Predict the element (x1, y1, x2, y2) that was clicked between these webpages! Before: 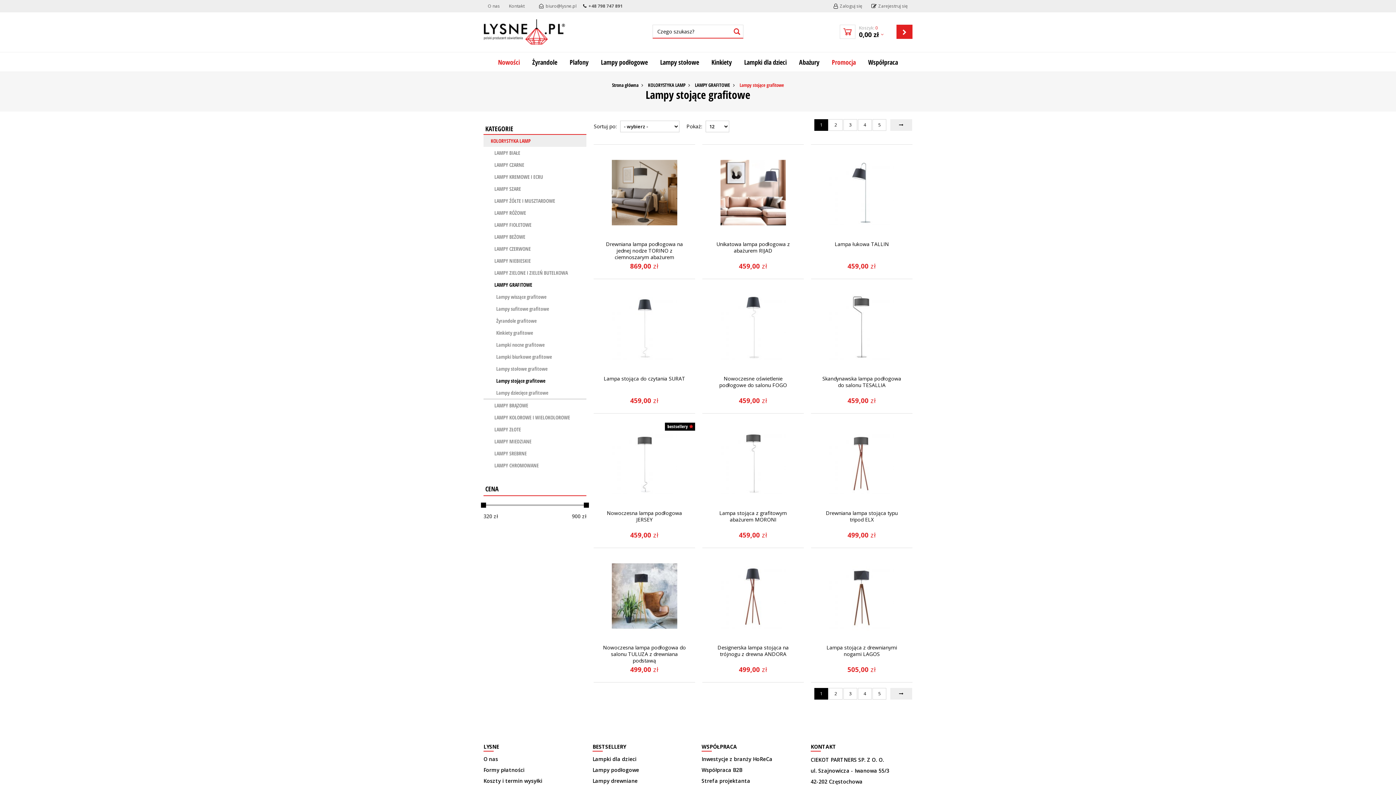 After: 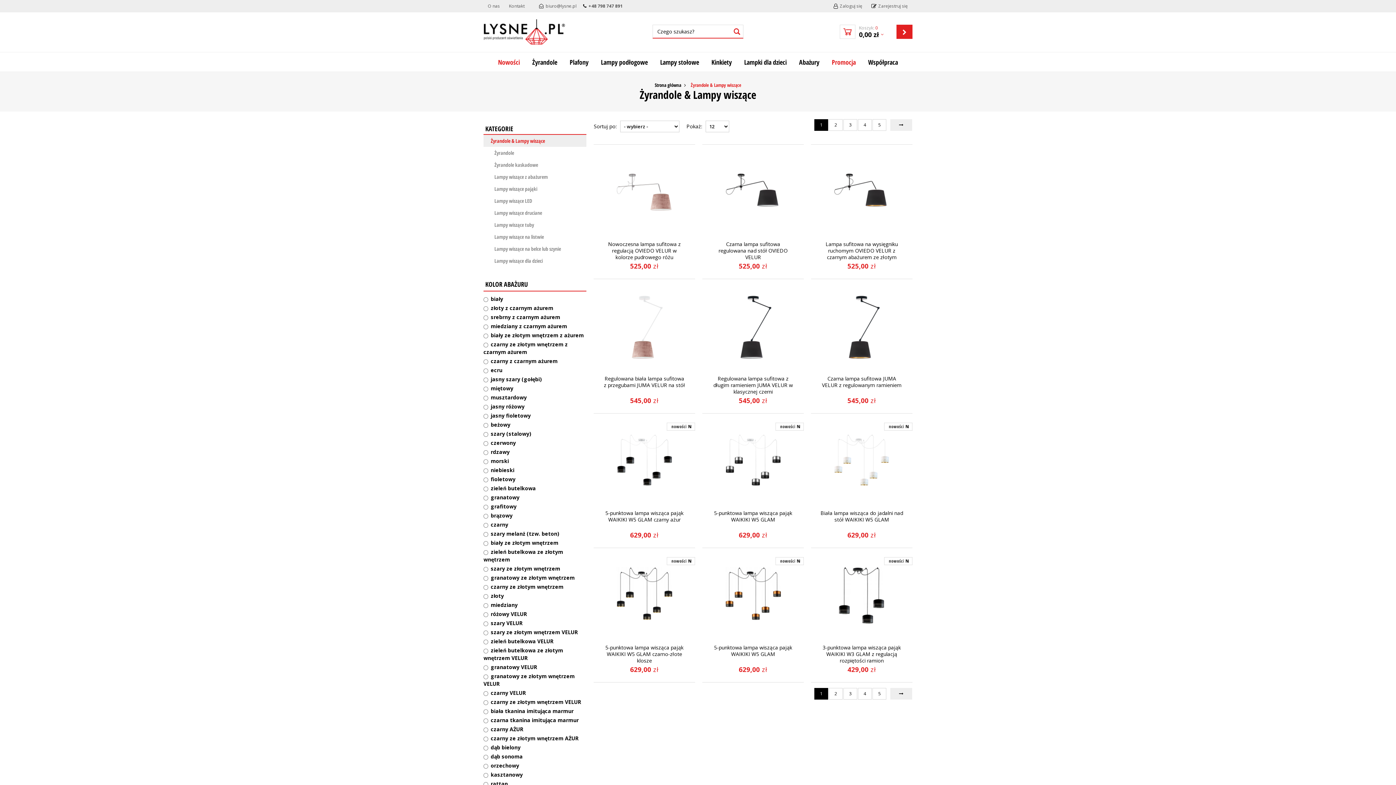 Action: label: Żyrandole bbox: (526, 52, 563, 71)